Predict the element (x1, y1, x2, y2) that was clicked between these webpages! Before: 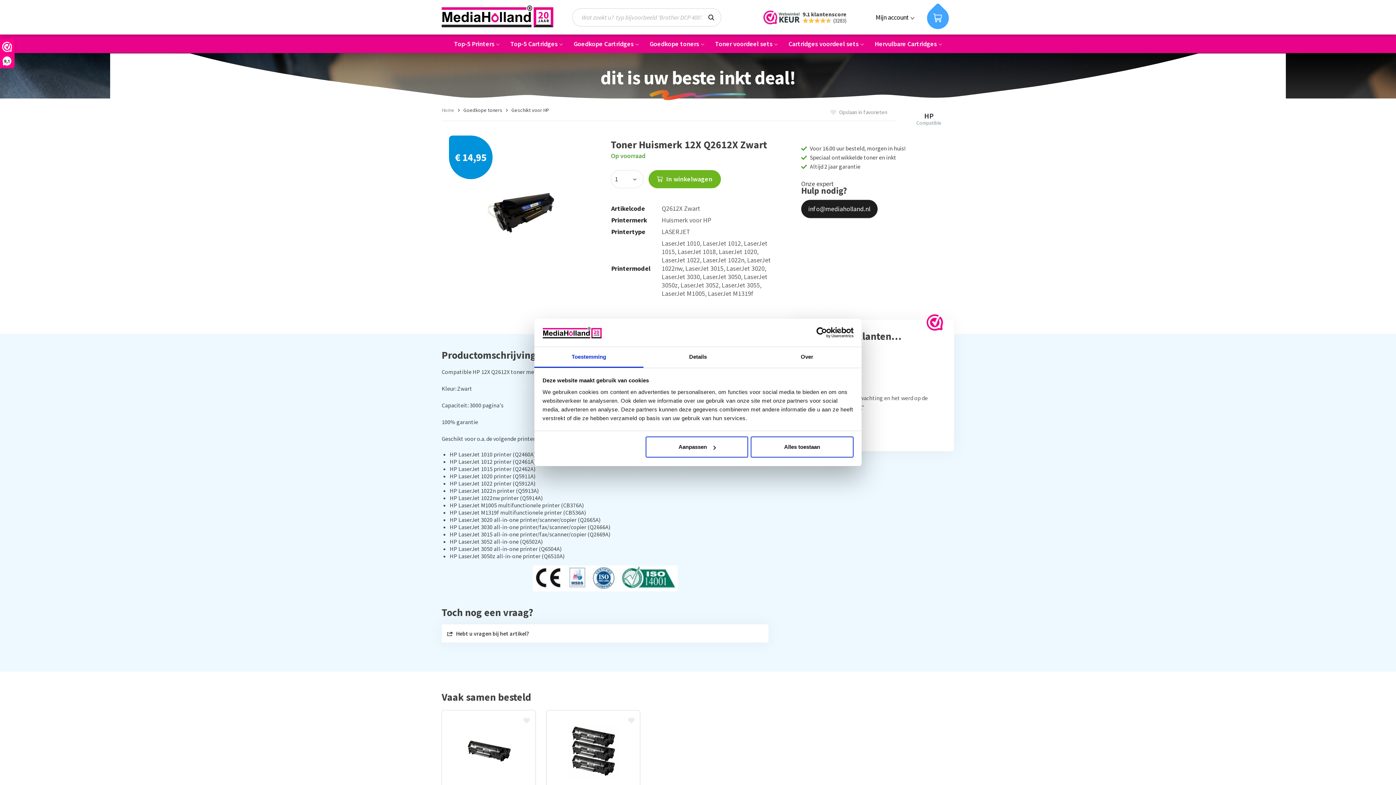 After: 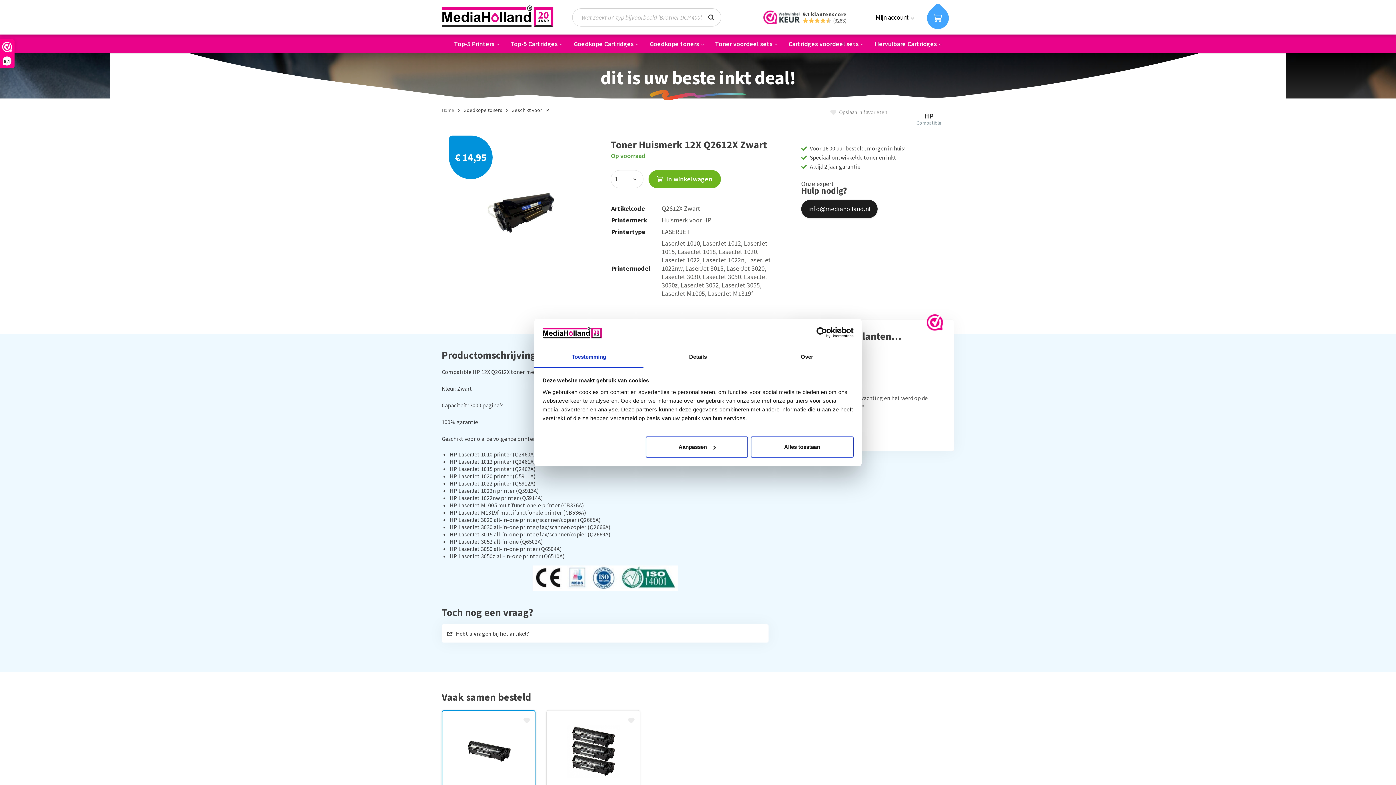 Action: bbox: (523, 717, 531, 725)